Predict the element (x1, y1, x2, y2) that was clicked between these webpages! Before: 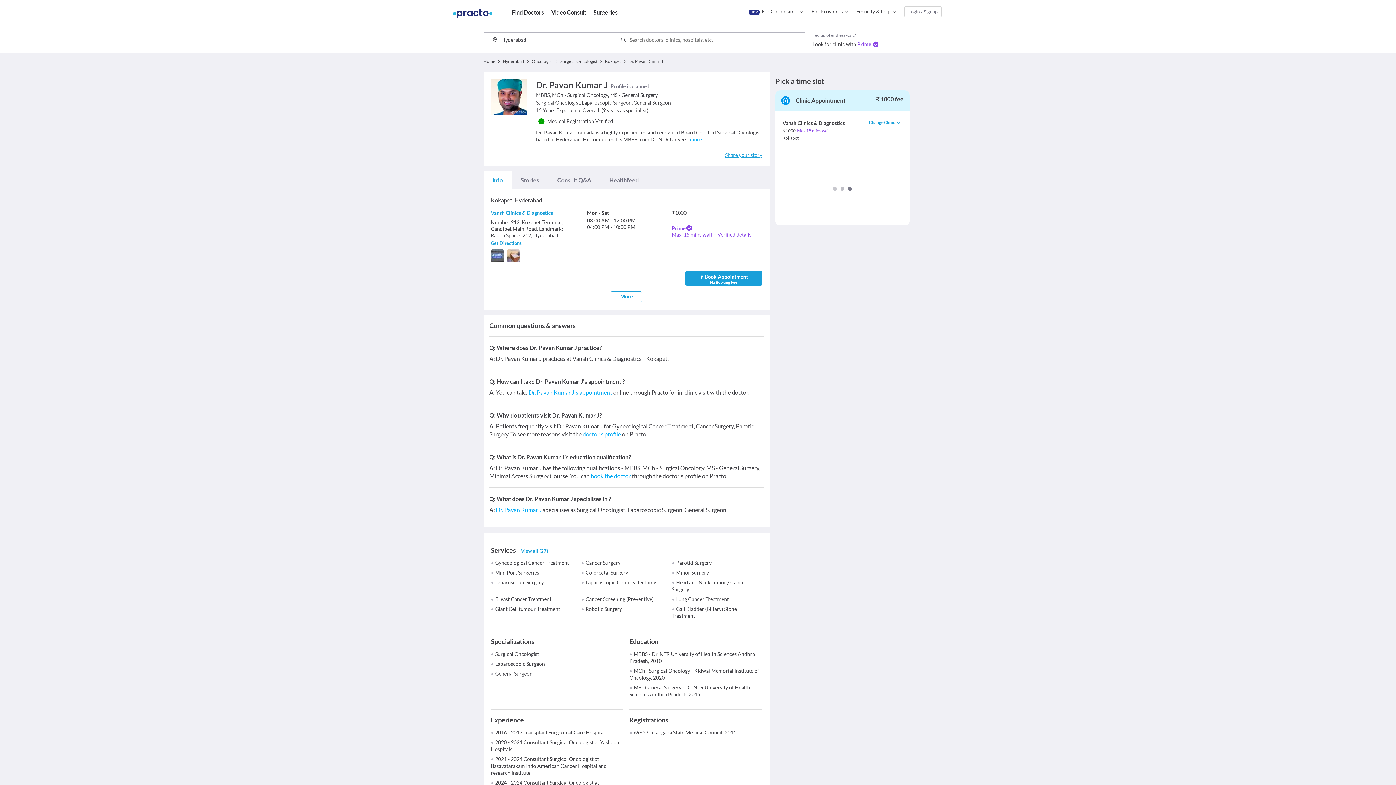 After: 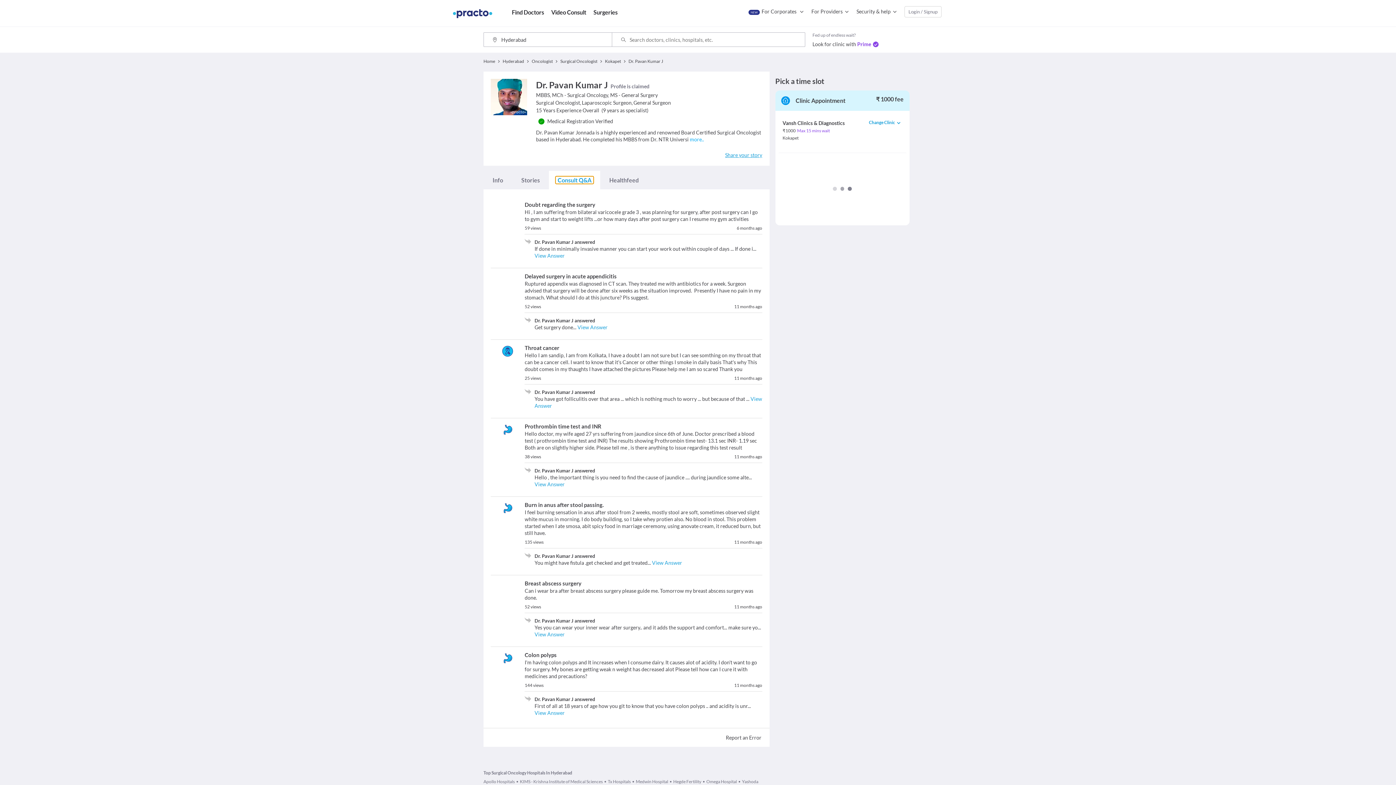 Action: bbox: (555, 176, 593, 184) label: Consult Q&A